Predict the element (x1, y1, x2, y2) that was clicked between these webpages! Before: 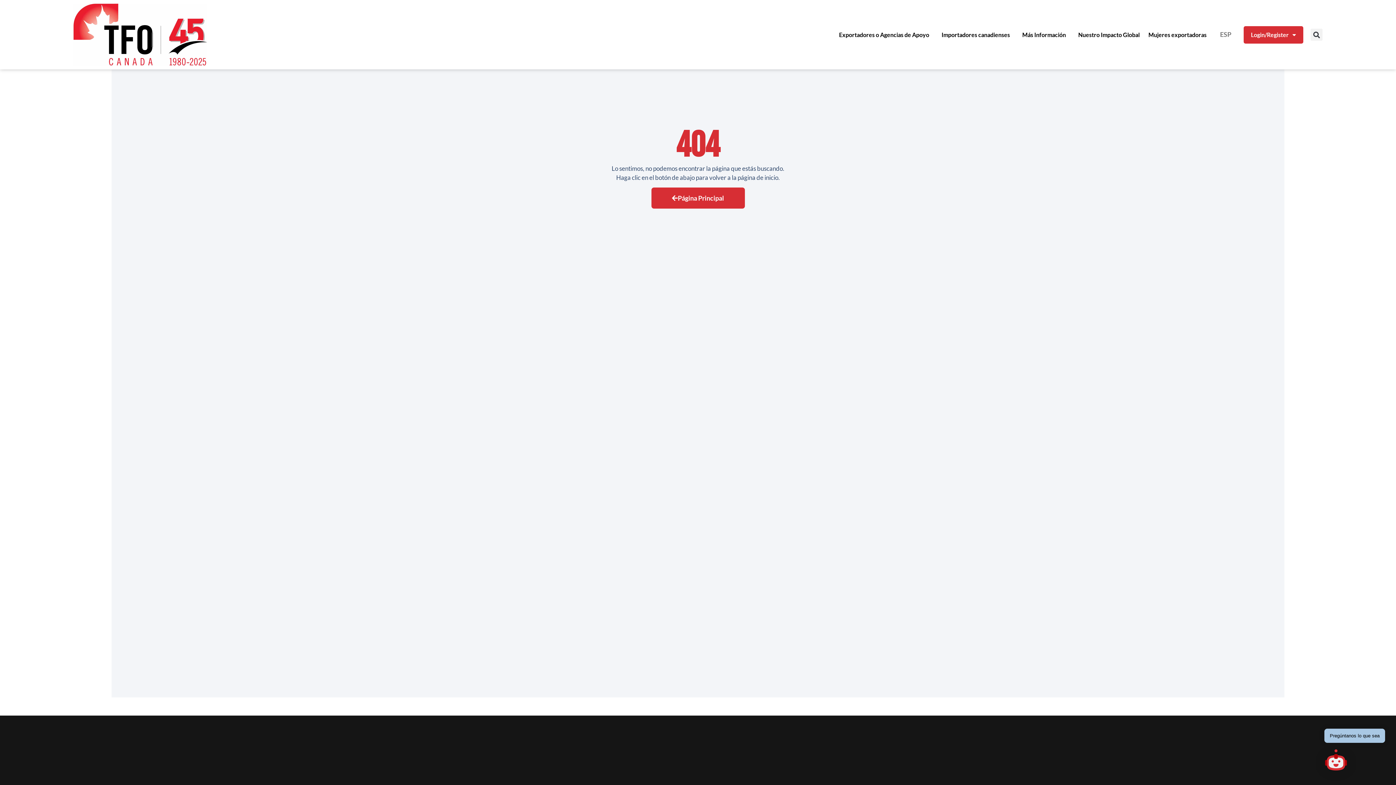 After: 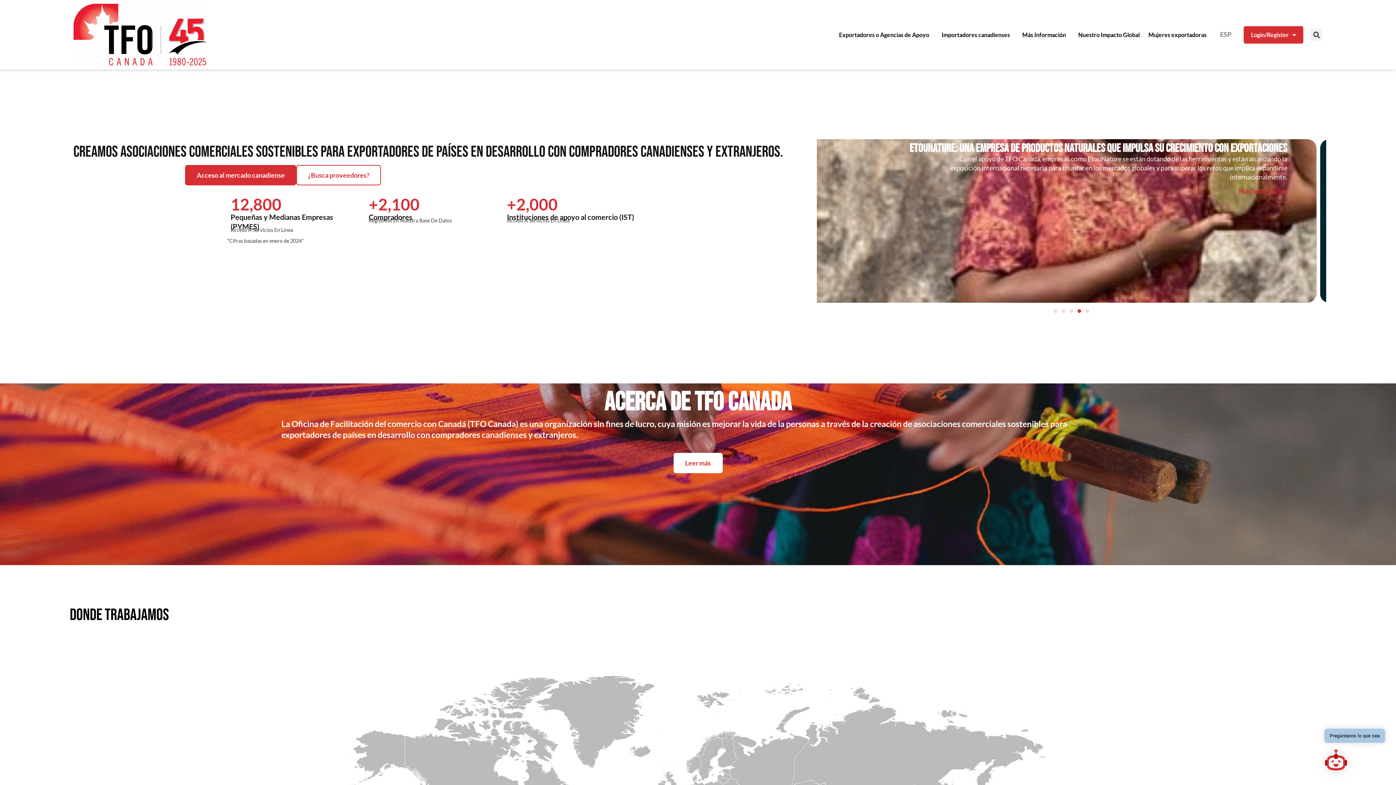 Action: bbox: (73, 3, 223, 65)